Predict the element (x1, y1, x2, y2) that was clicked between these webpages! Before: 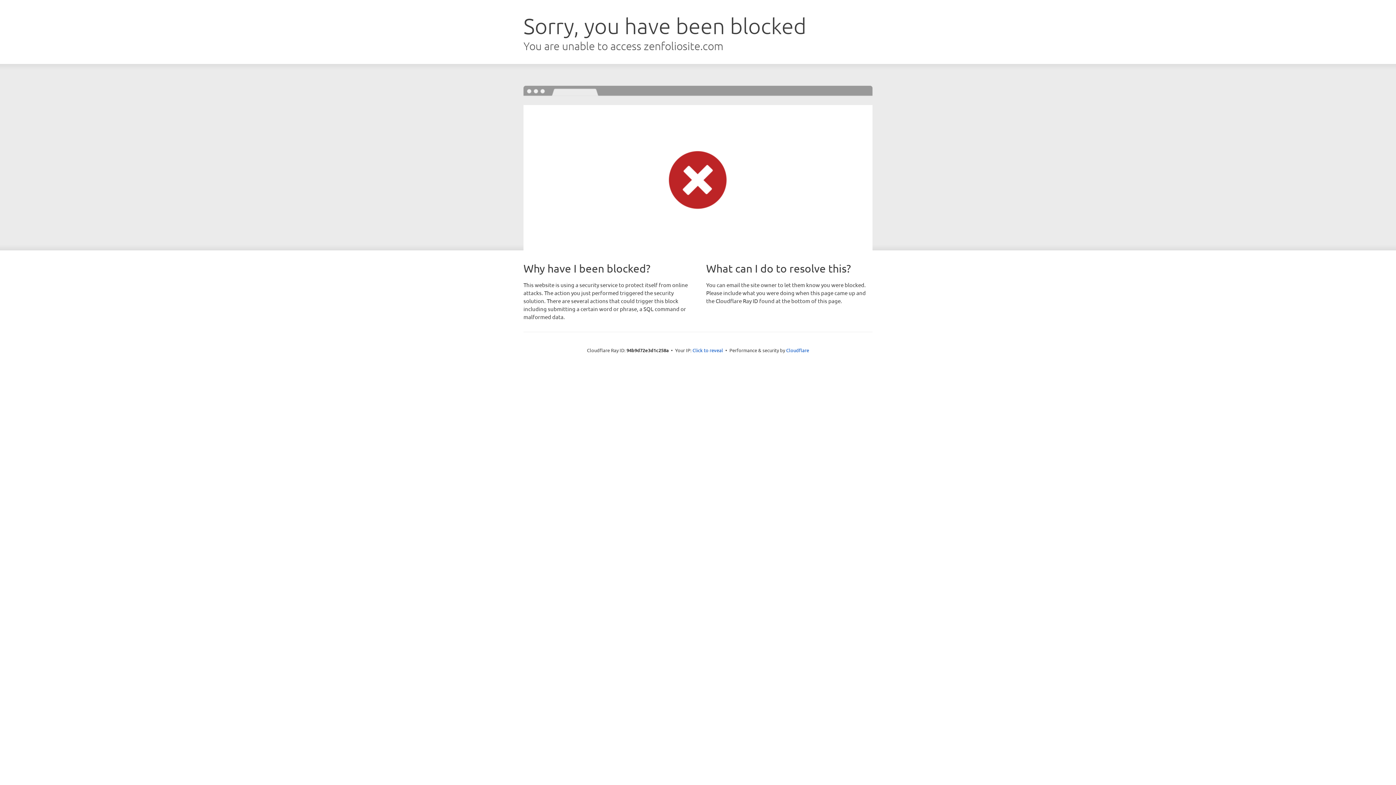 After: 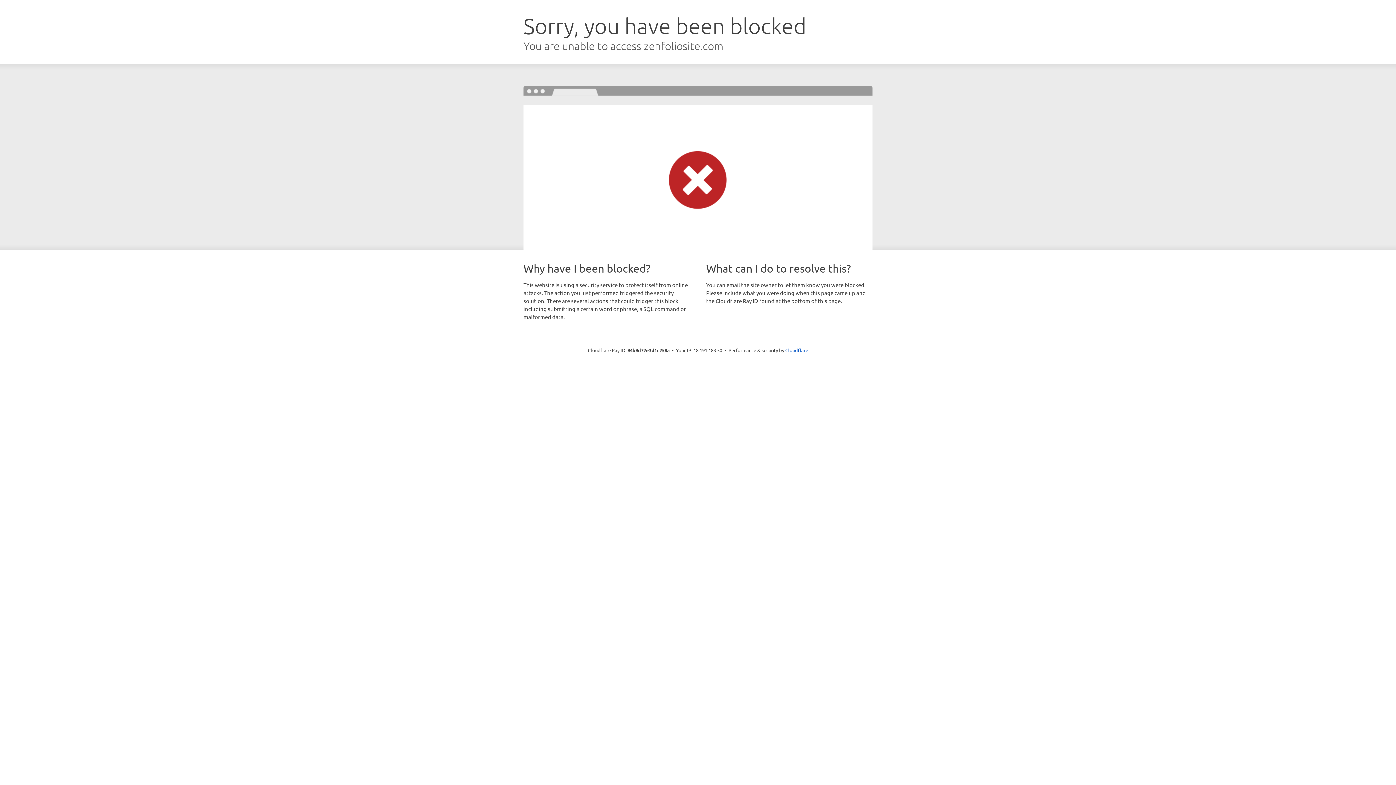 Action: bbox: (692, 346, 723, 353) label: Click to reveal